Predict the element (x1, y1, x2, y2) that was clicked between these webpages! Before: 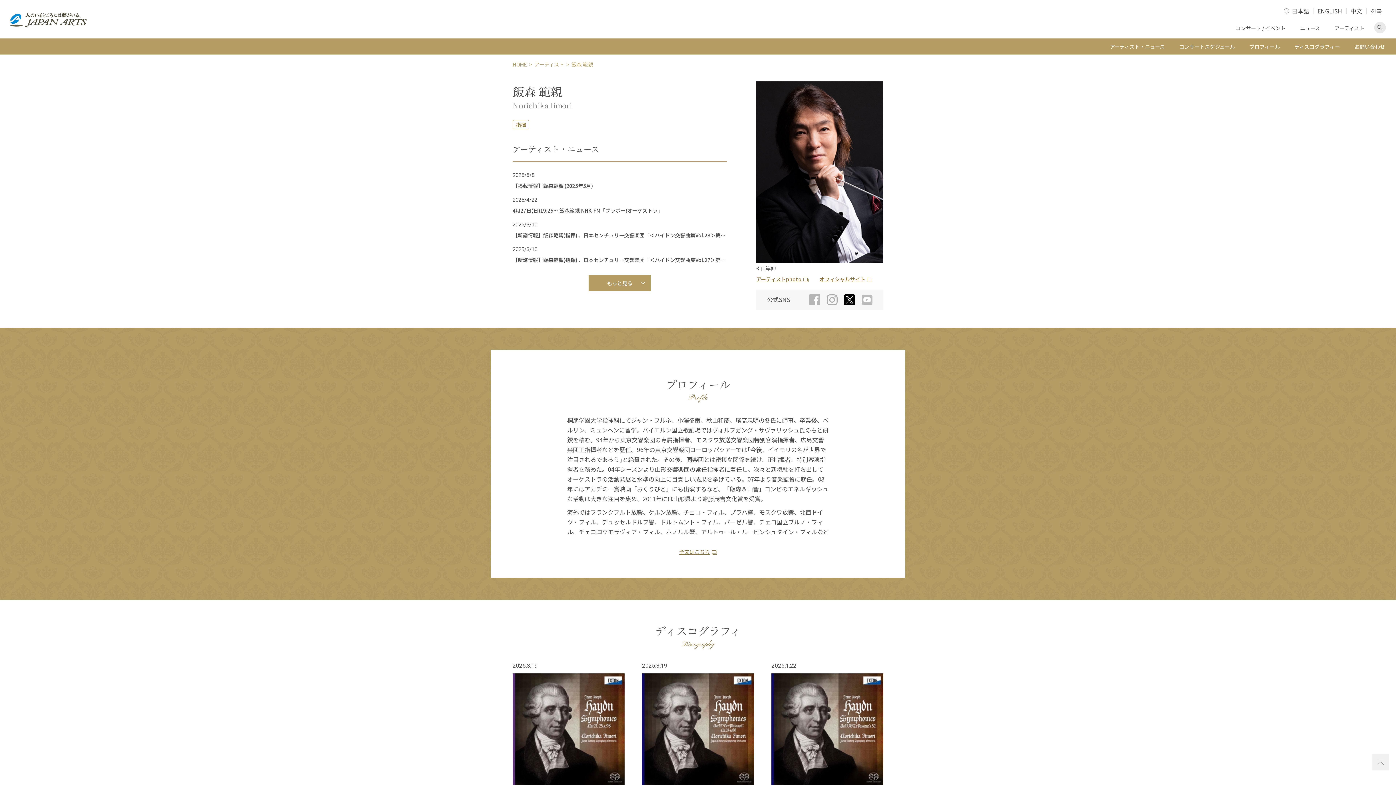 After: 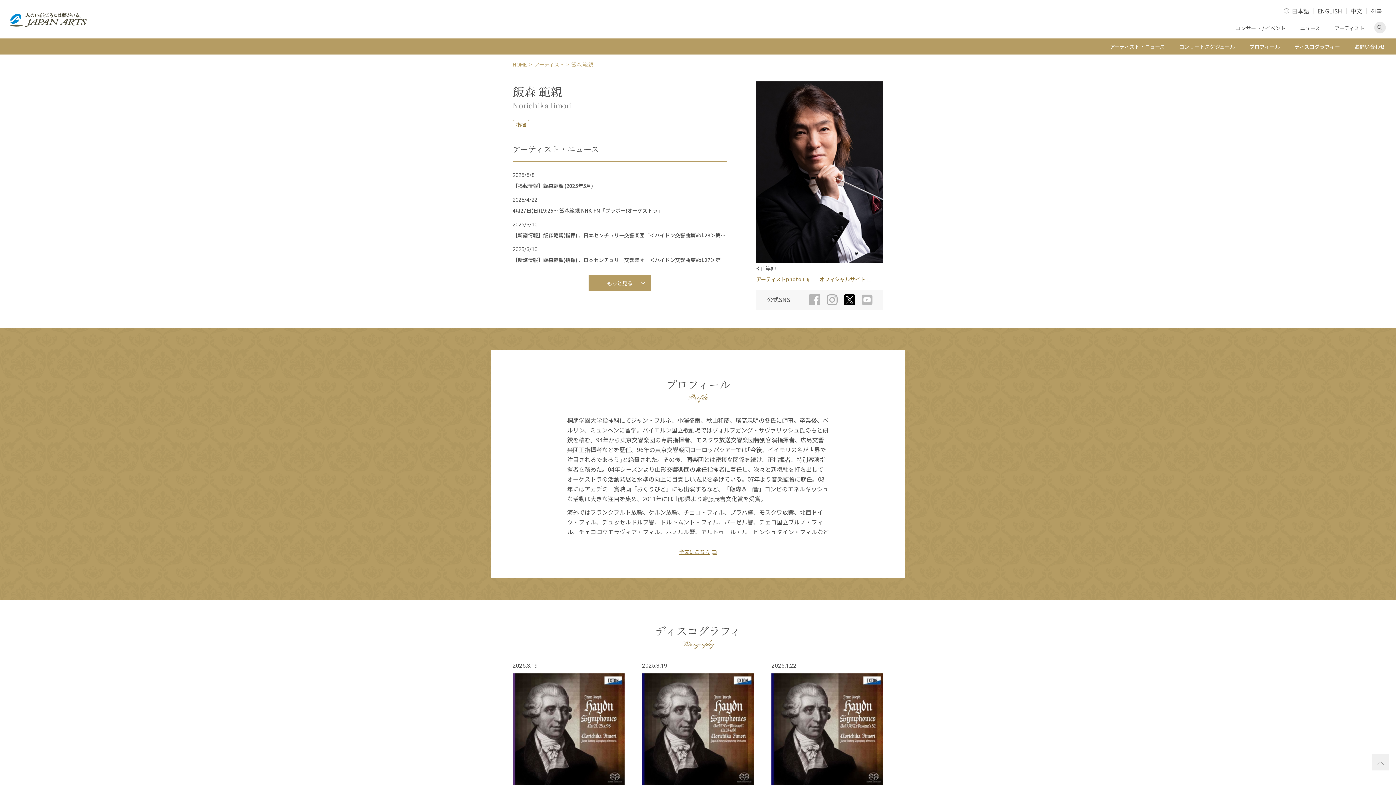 Action: bbox: (819, 275, 872, 282) label: オフィシャルサイト